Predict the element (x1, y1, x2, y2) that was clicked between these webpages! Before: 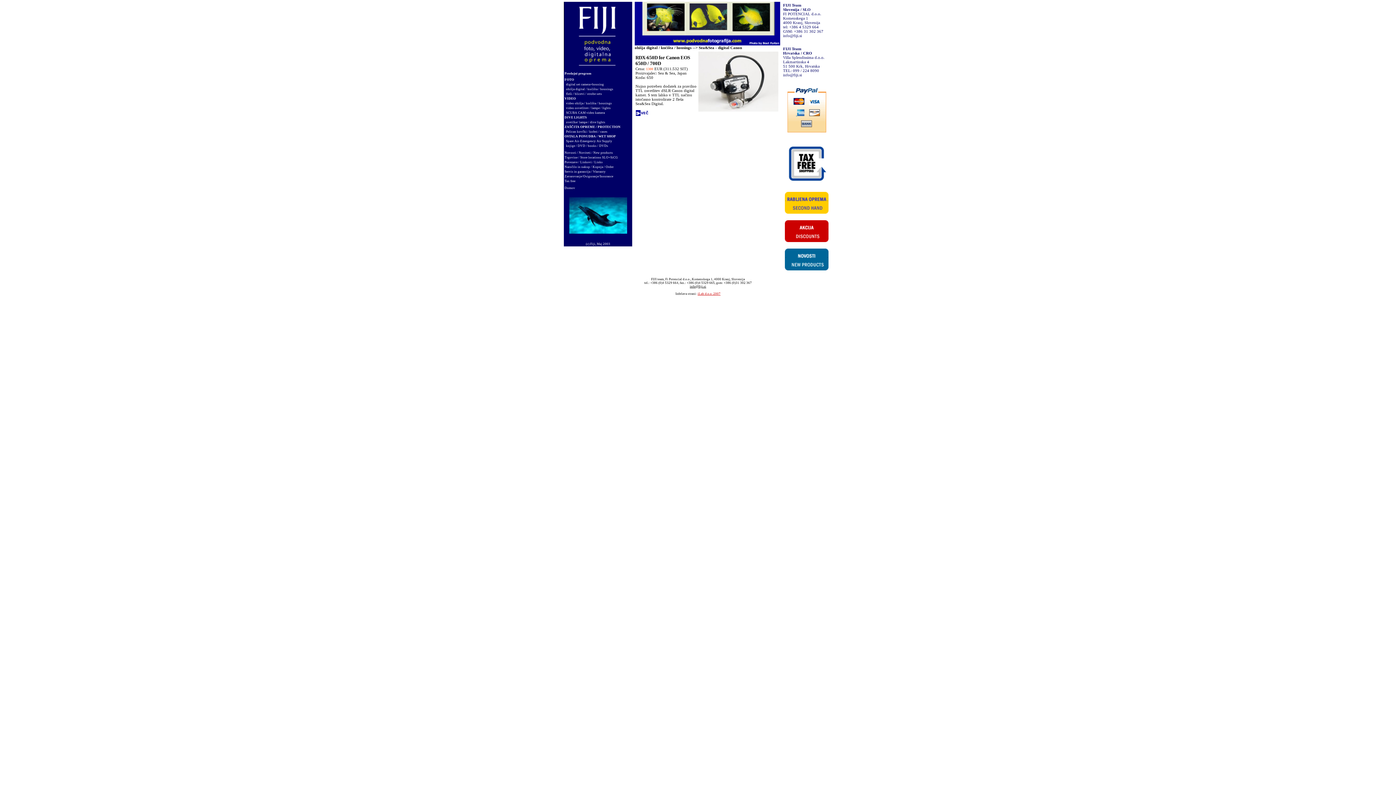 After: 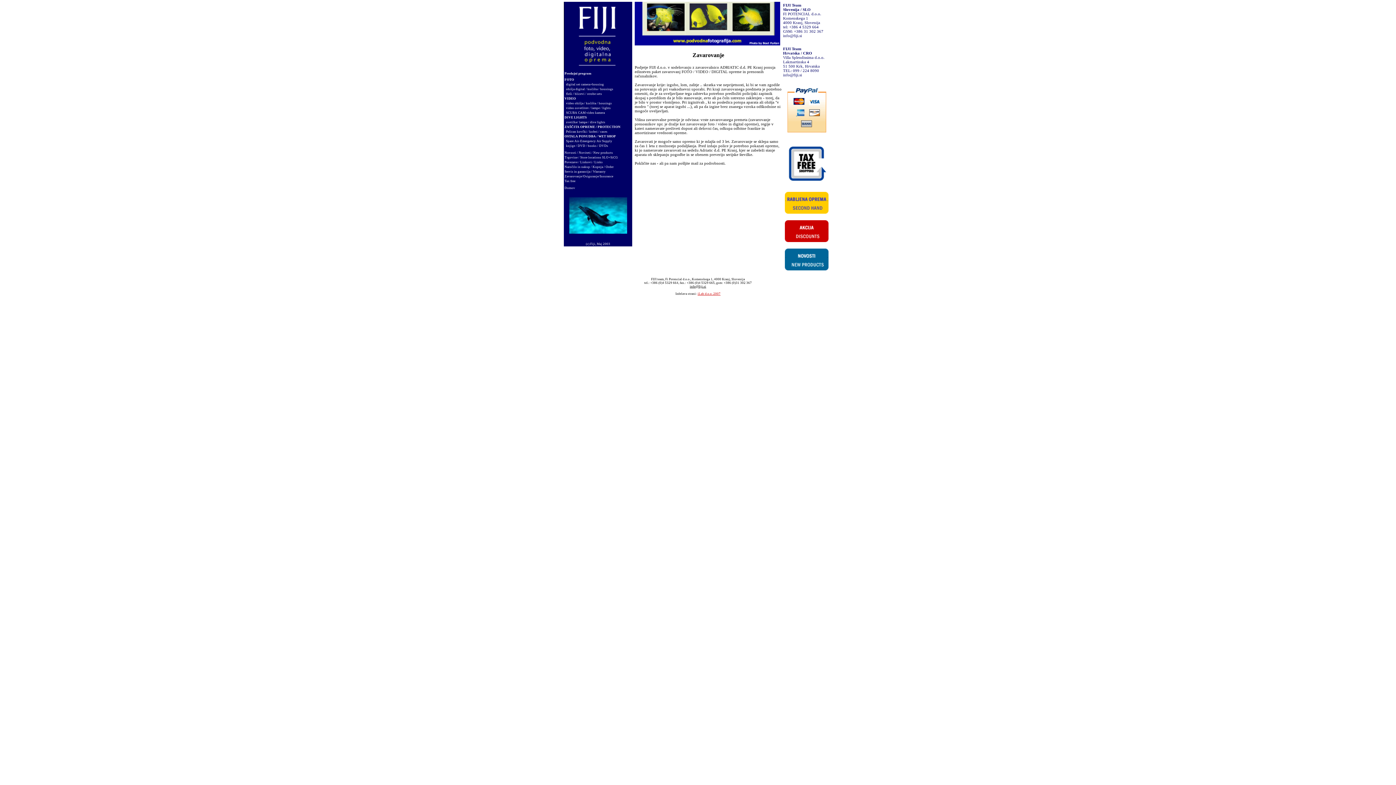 Action: bbox: (564, 174, 613, 178) label: Zavarovanje/Osiguranje/Insurance